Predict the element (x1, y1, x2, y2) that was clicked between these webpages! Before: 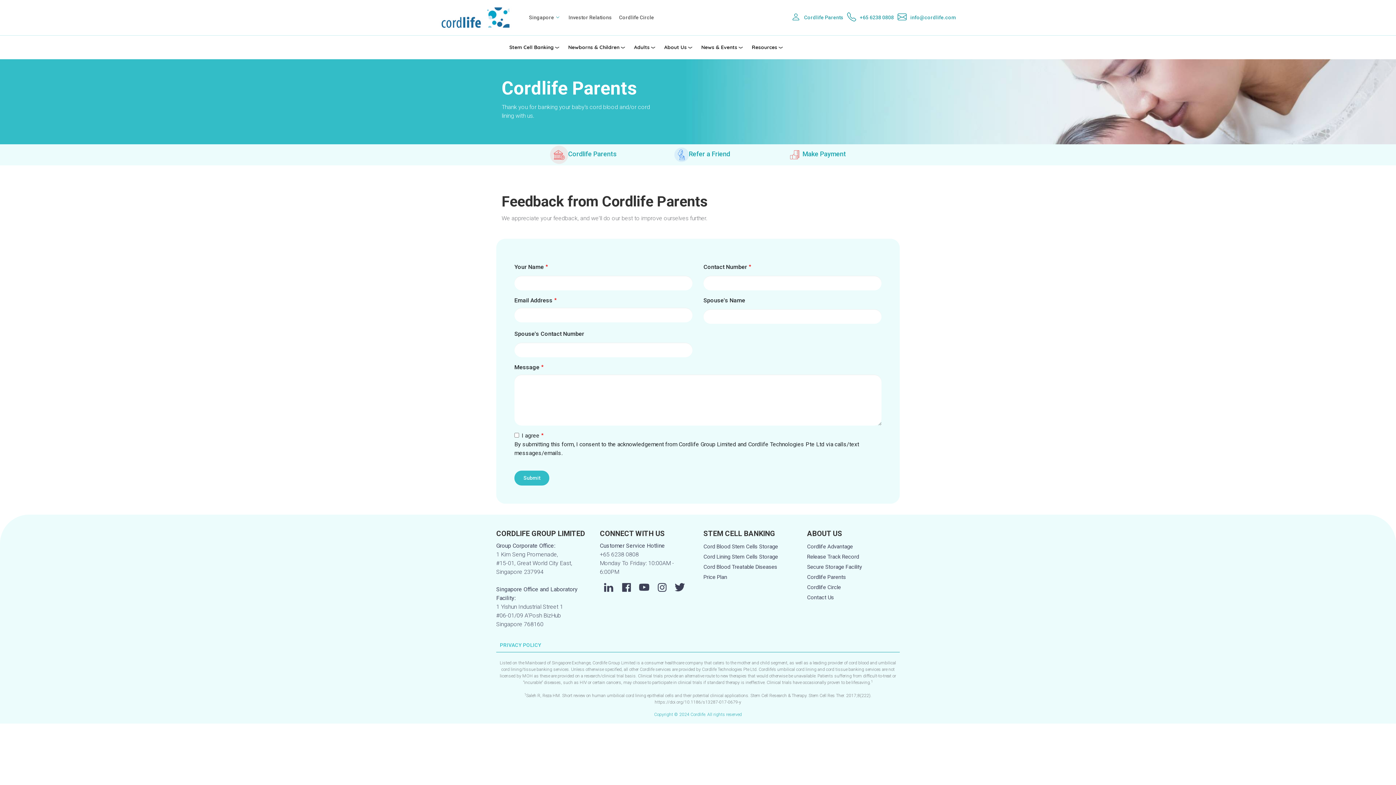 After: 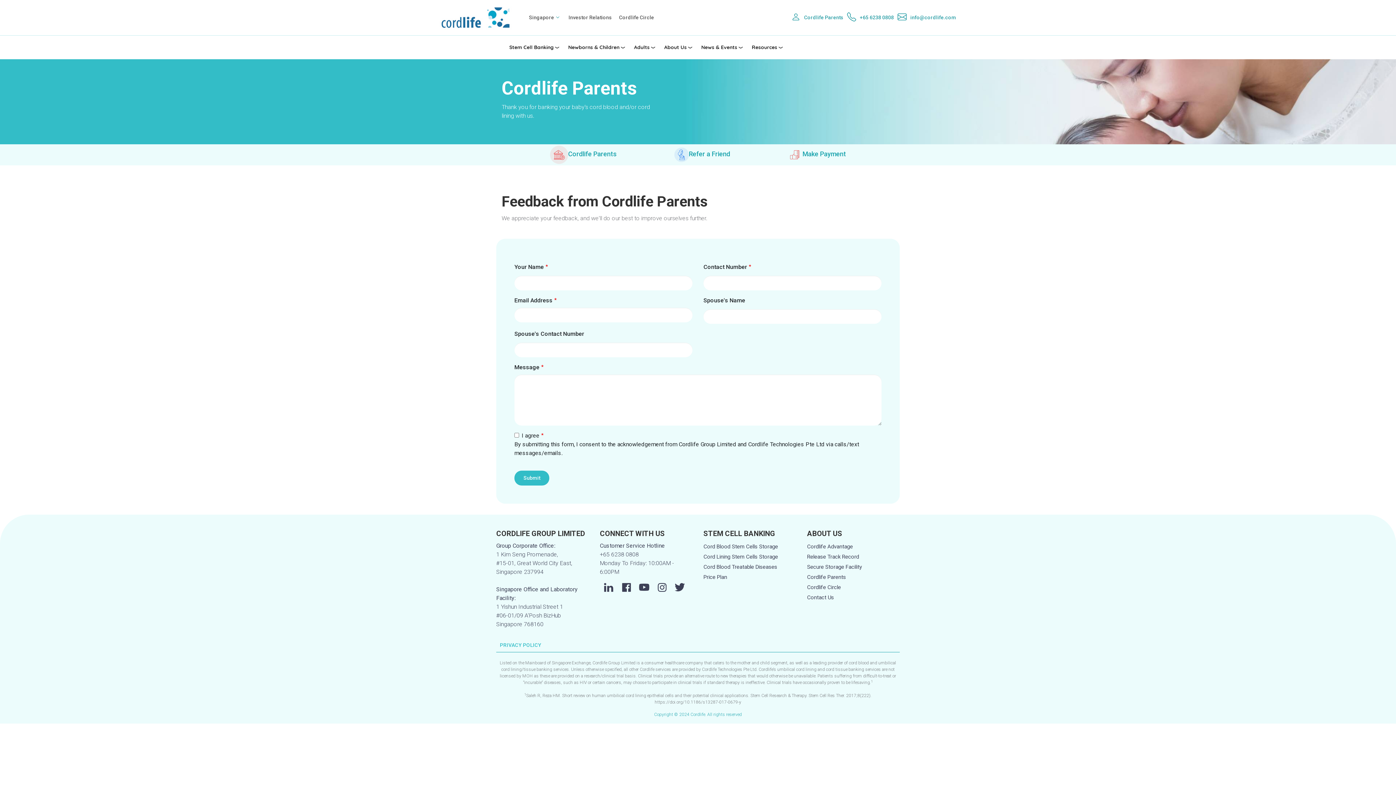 Action: bbox: (639, 582, 652, 592)